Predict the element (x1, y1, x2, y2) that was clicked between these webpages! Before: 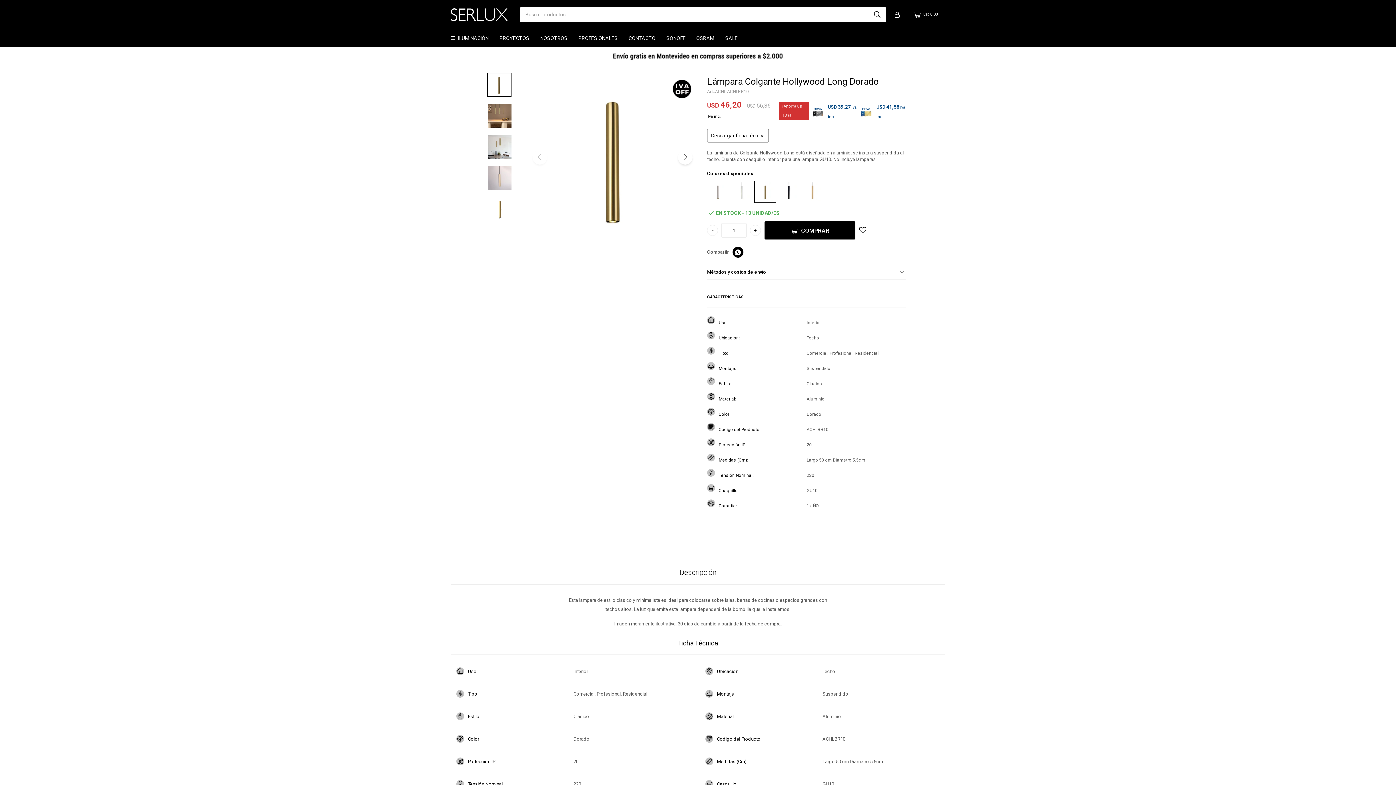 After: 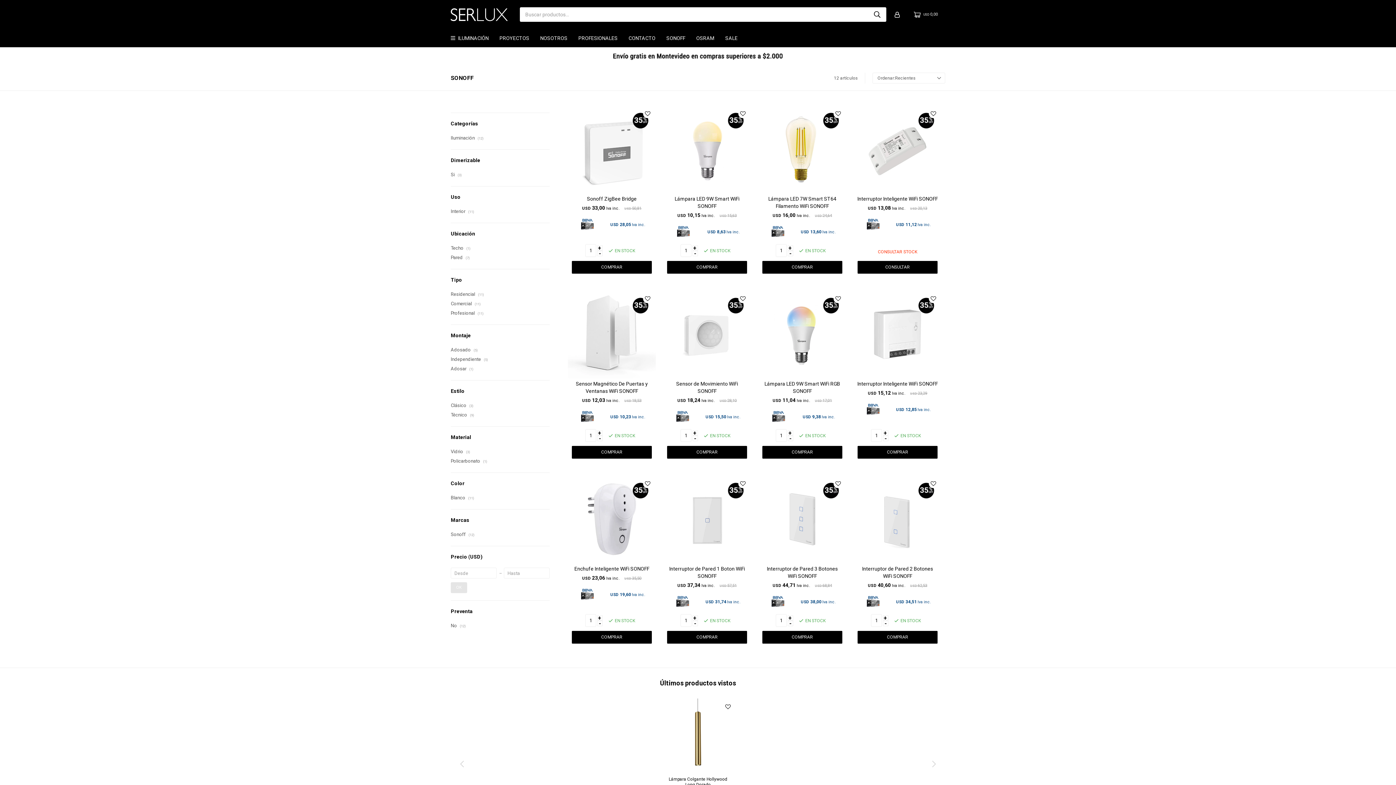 Action: bbox: (666, 29, 685, 47) label: SONOFF